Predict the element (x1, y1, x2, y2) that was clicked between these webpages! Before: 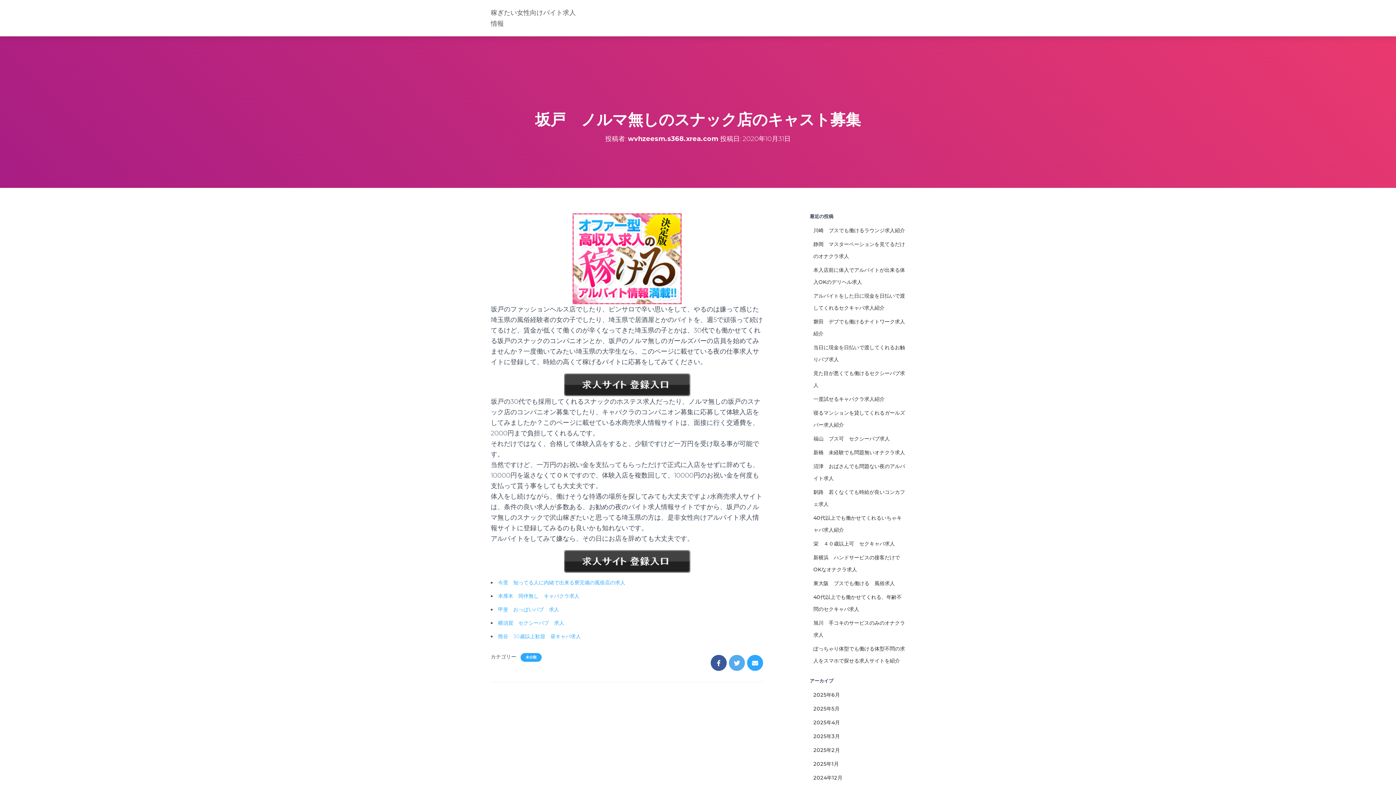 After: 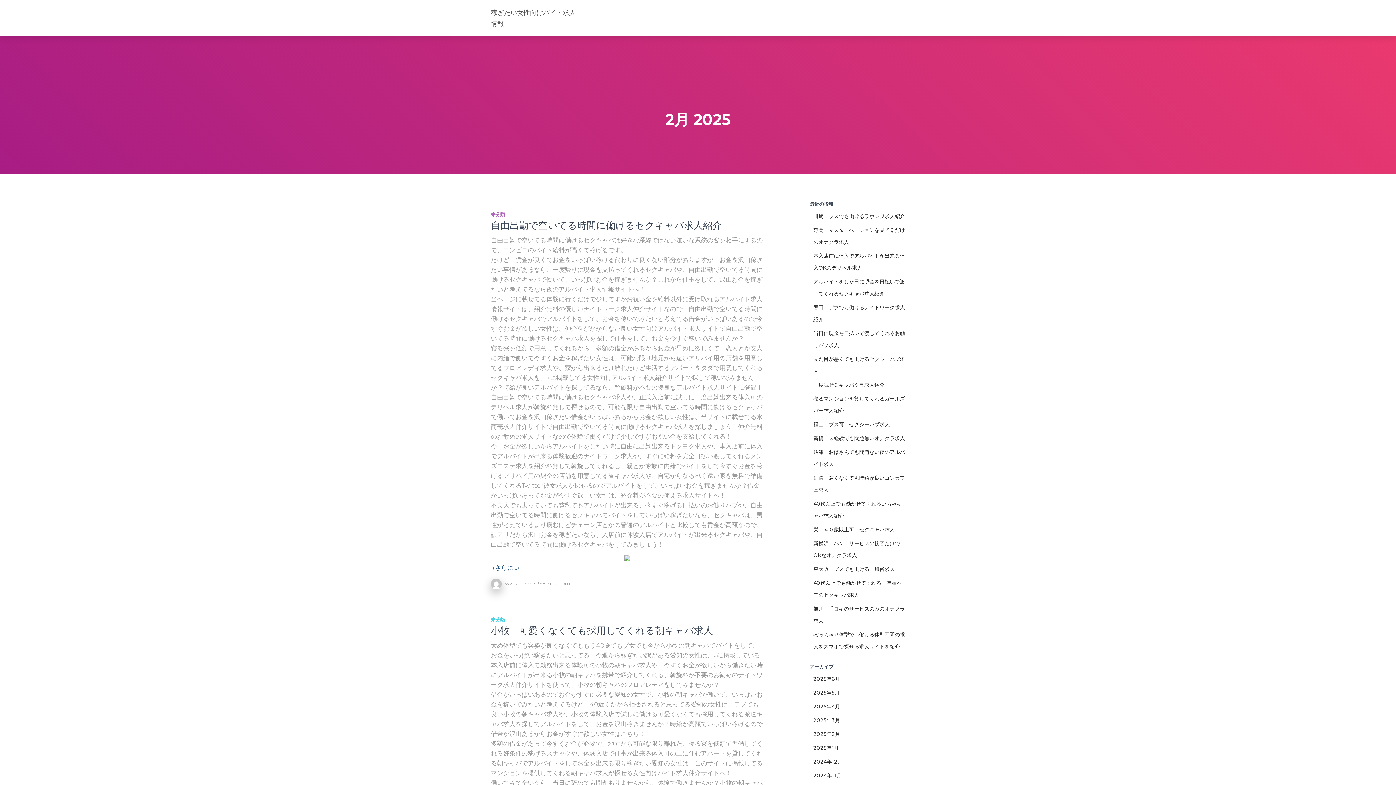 Action: bbox: (813, 747, 840, 753) label: 2025年2月